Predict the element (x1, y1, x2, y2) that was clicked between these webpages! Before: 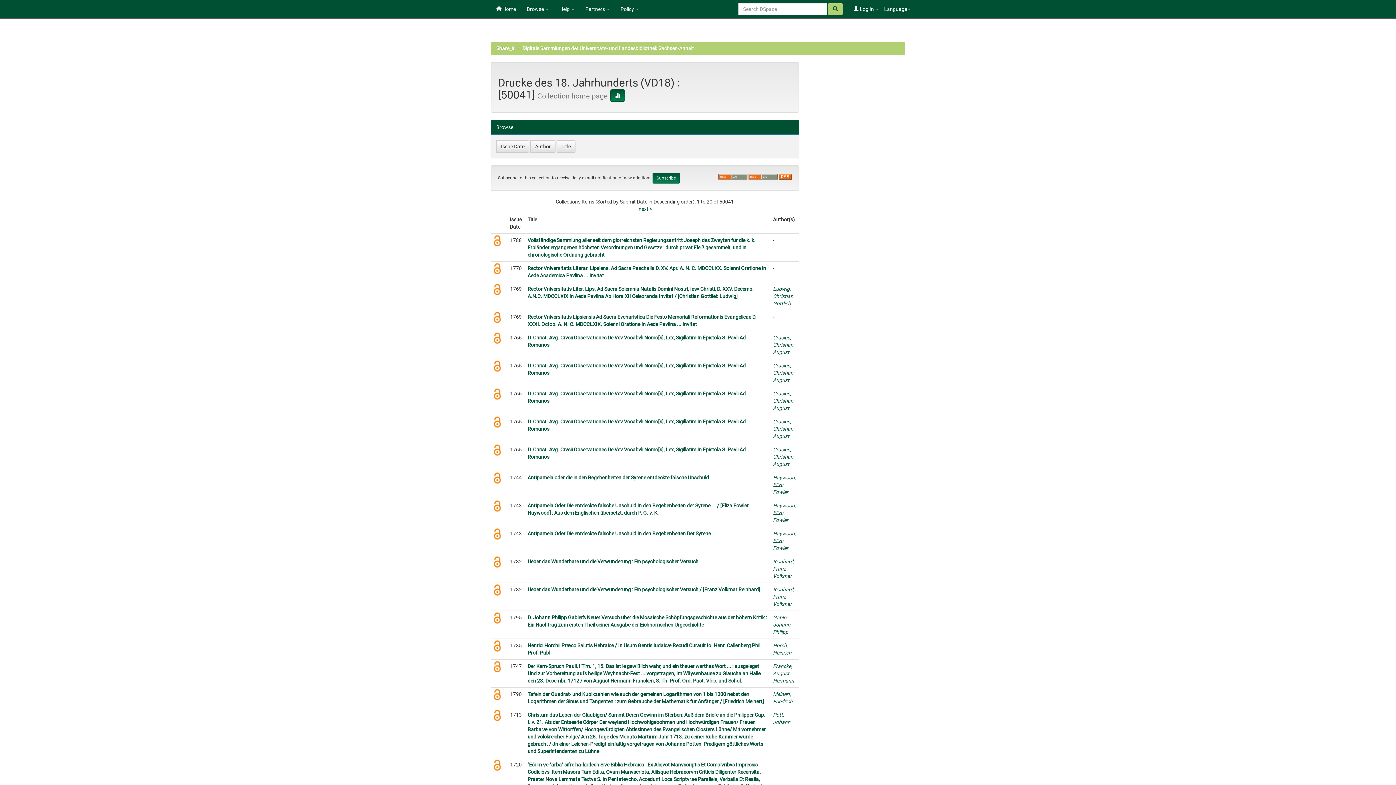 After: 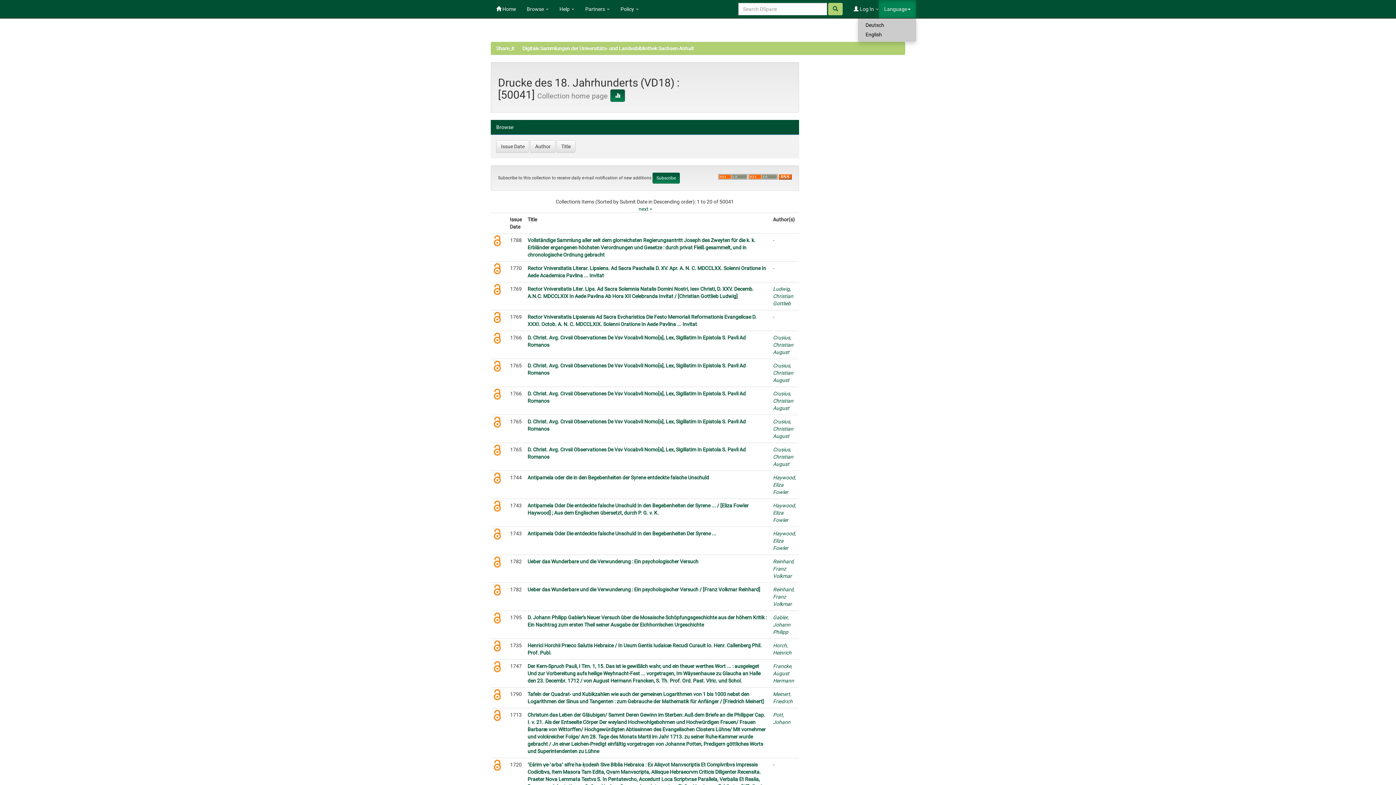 Action: label: Language bbox: (878, 0, 916, 18)